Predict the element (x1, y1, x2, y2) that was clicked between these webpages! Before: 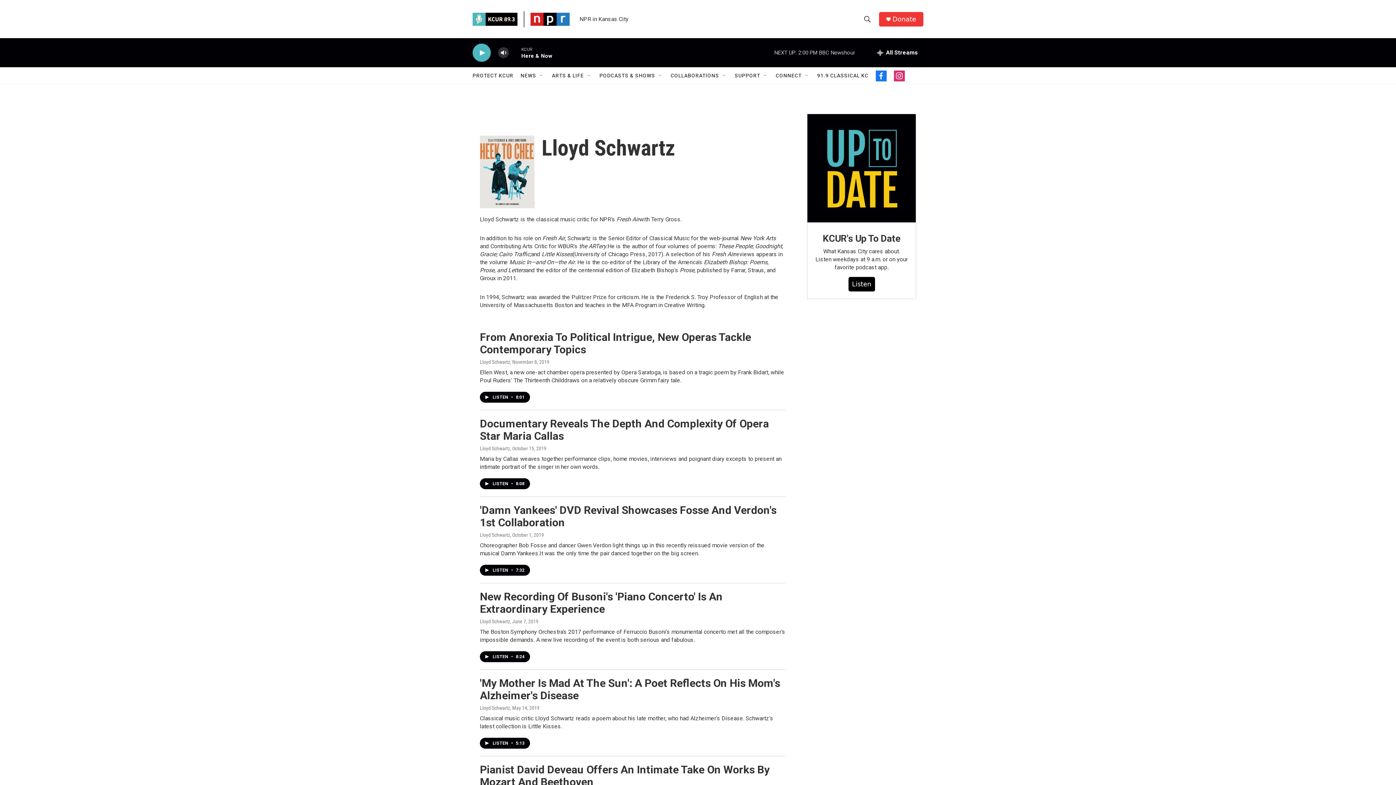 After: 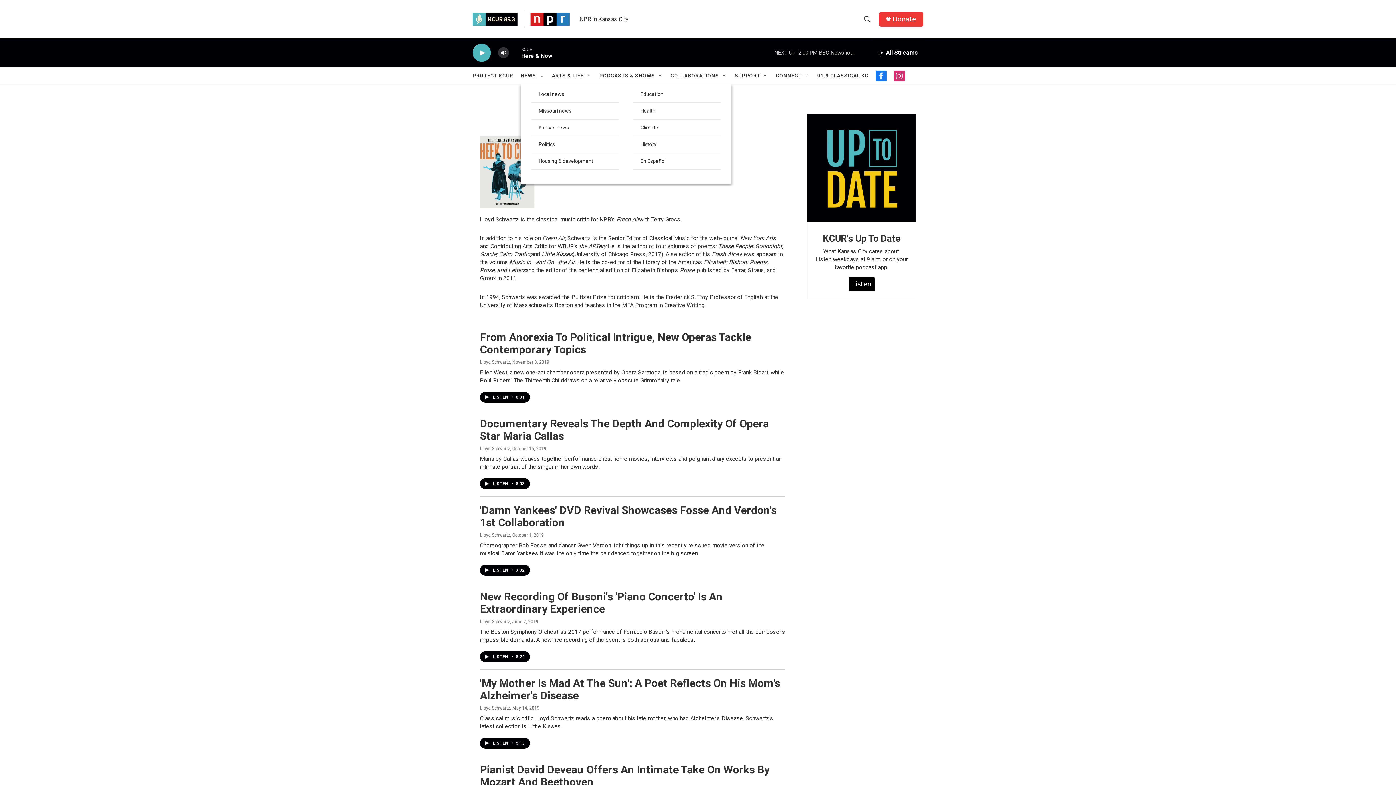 Action: bbox: (538, 72, 544, 78) label: Open Sub Navigation